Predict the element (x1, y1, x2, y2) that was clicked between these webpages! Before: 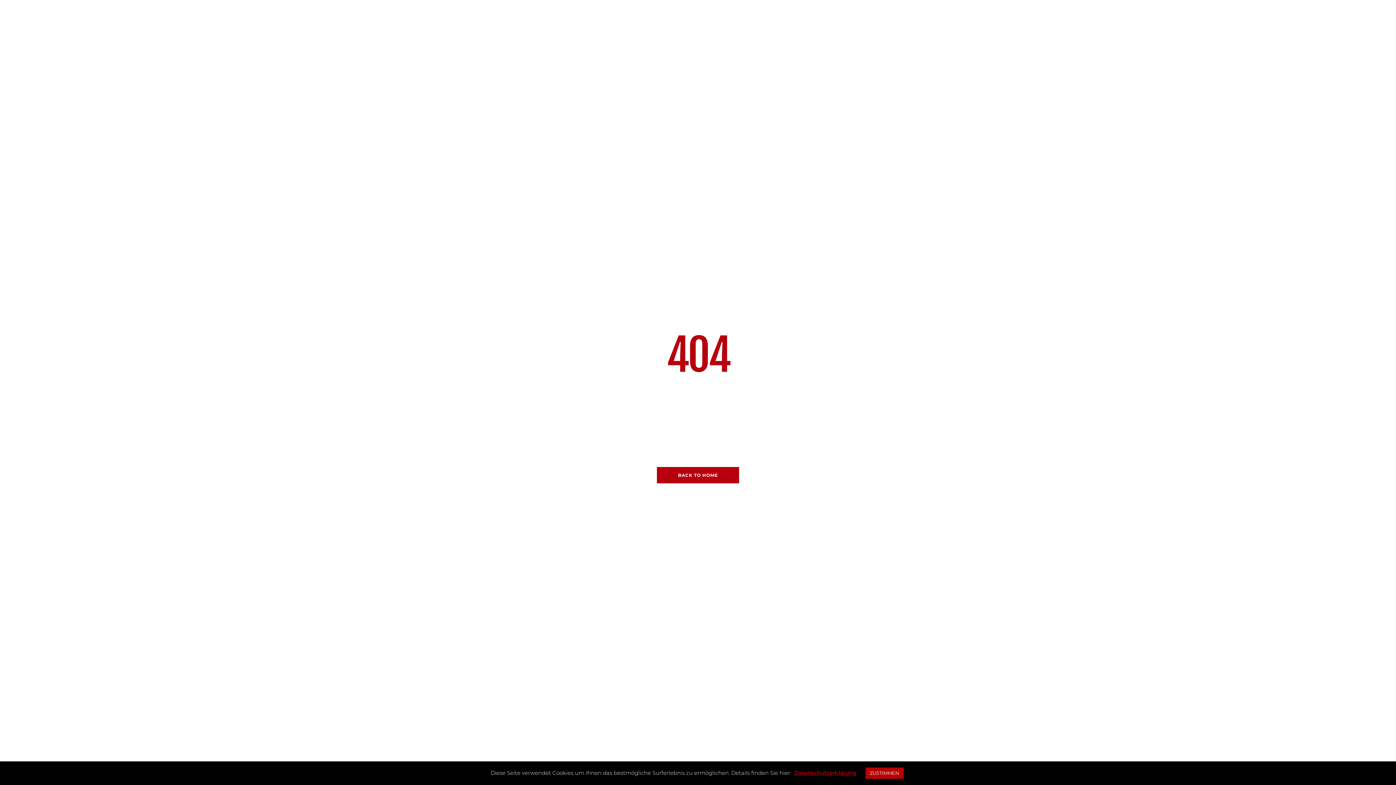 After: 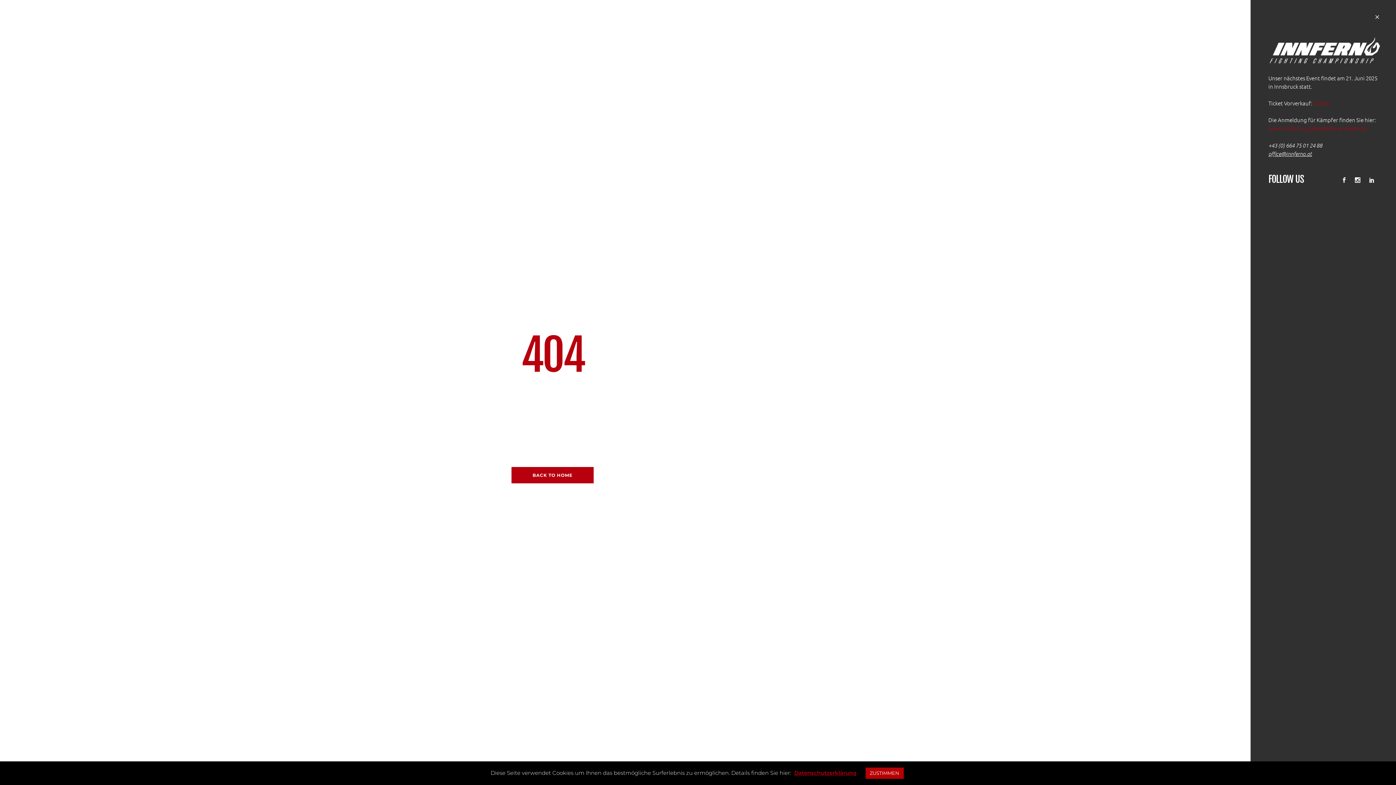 Action: bbox: (1374, 10, 1381, 22)